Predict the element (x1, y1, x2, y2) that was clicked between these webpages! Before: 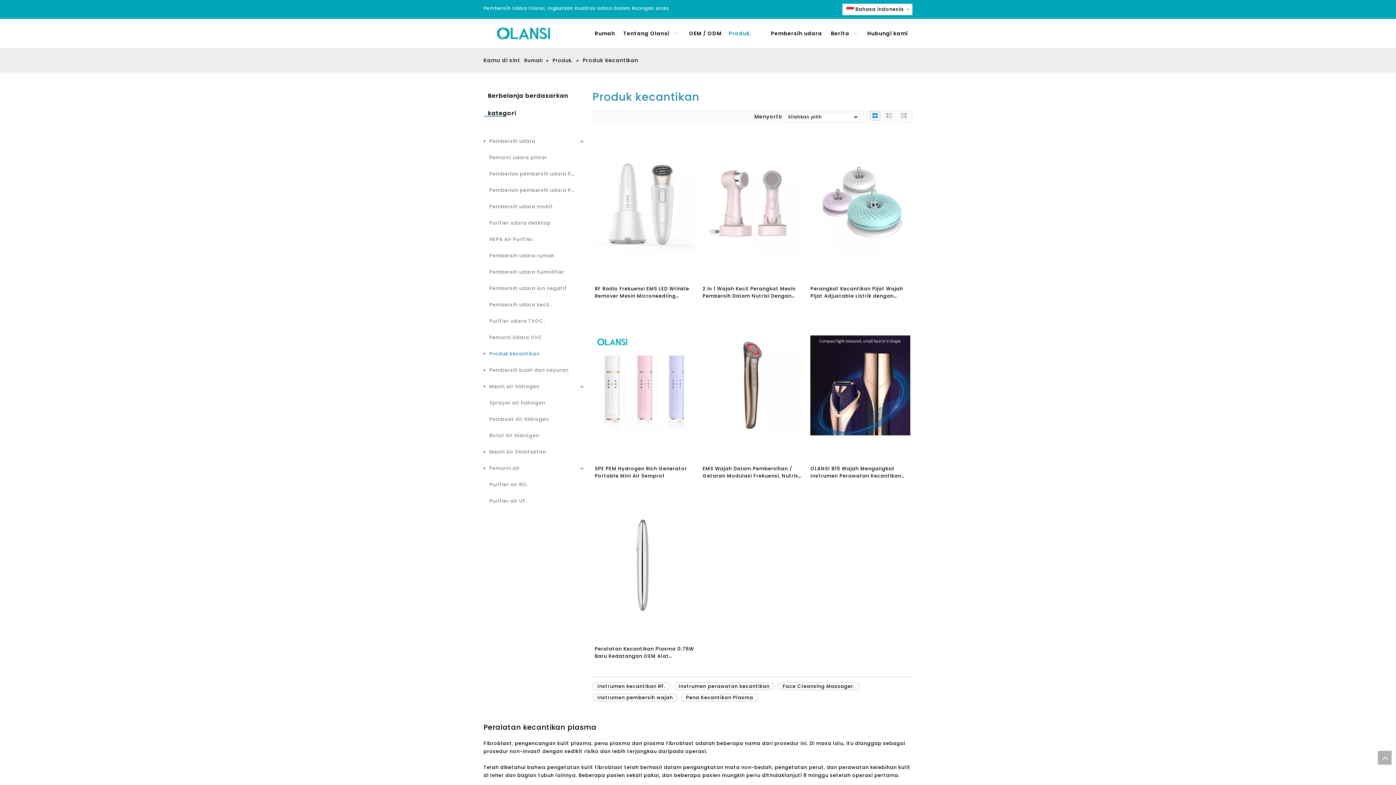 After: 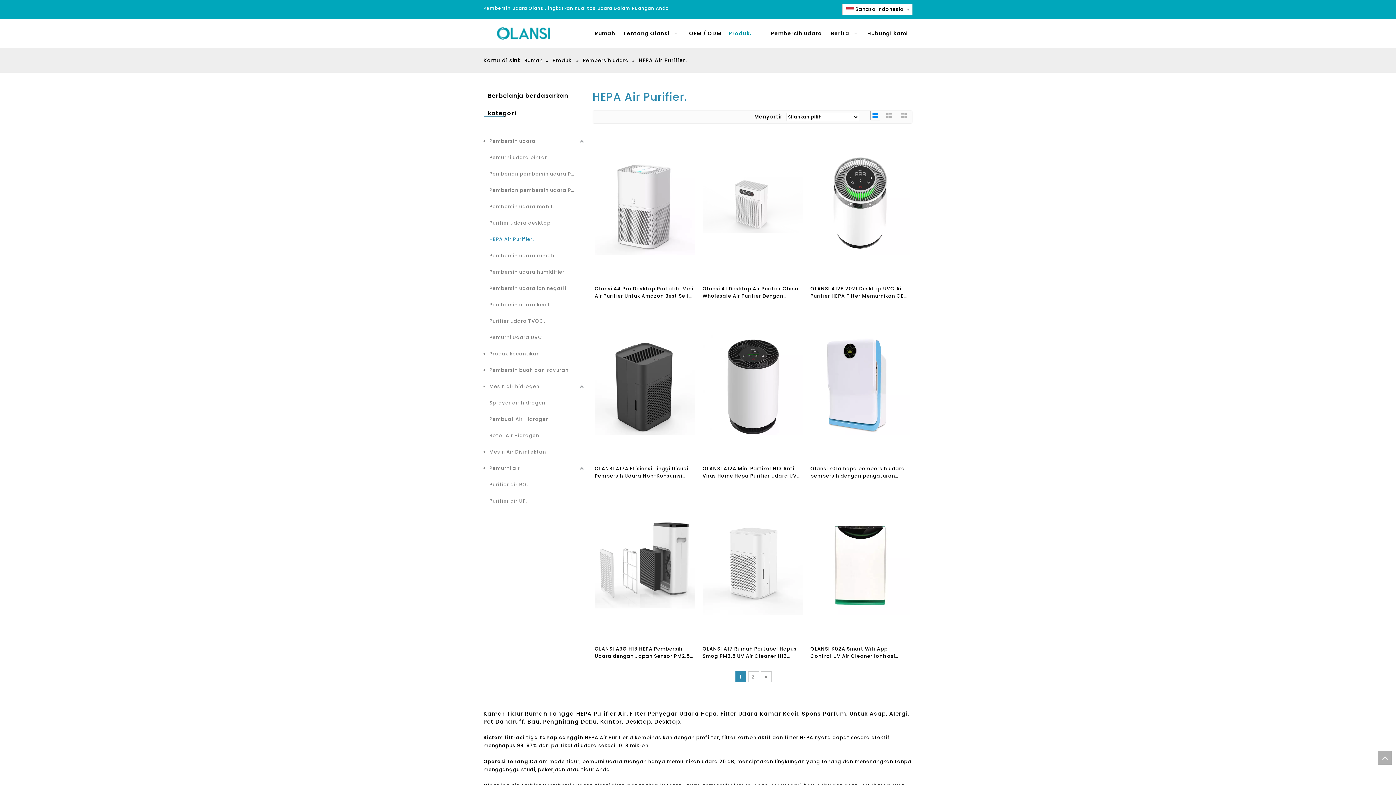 Action: bbox: (489, 231, 585, 247) label: HEPA Air Purifier.